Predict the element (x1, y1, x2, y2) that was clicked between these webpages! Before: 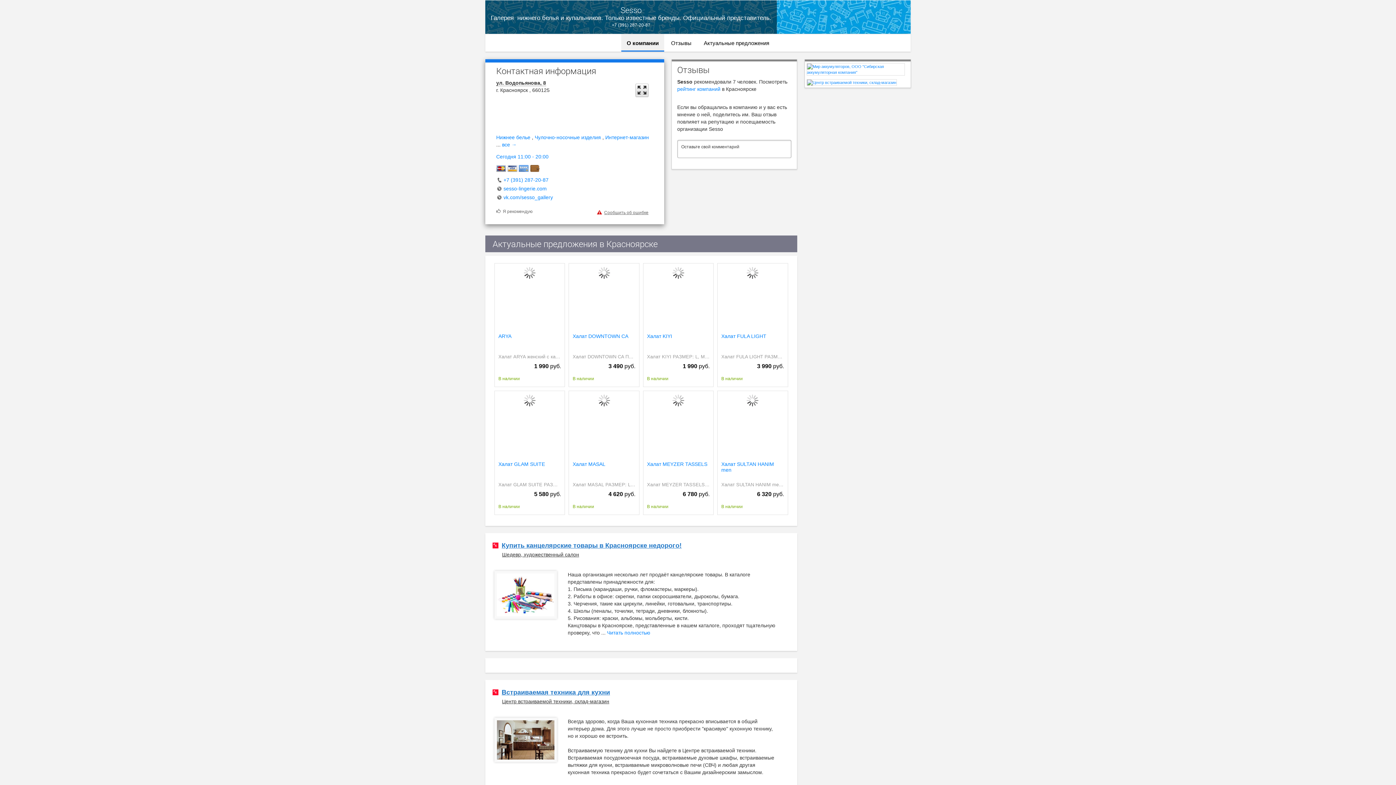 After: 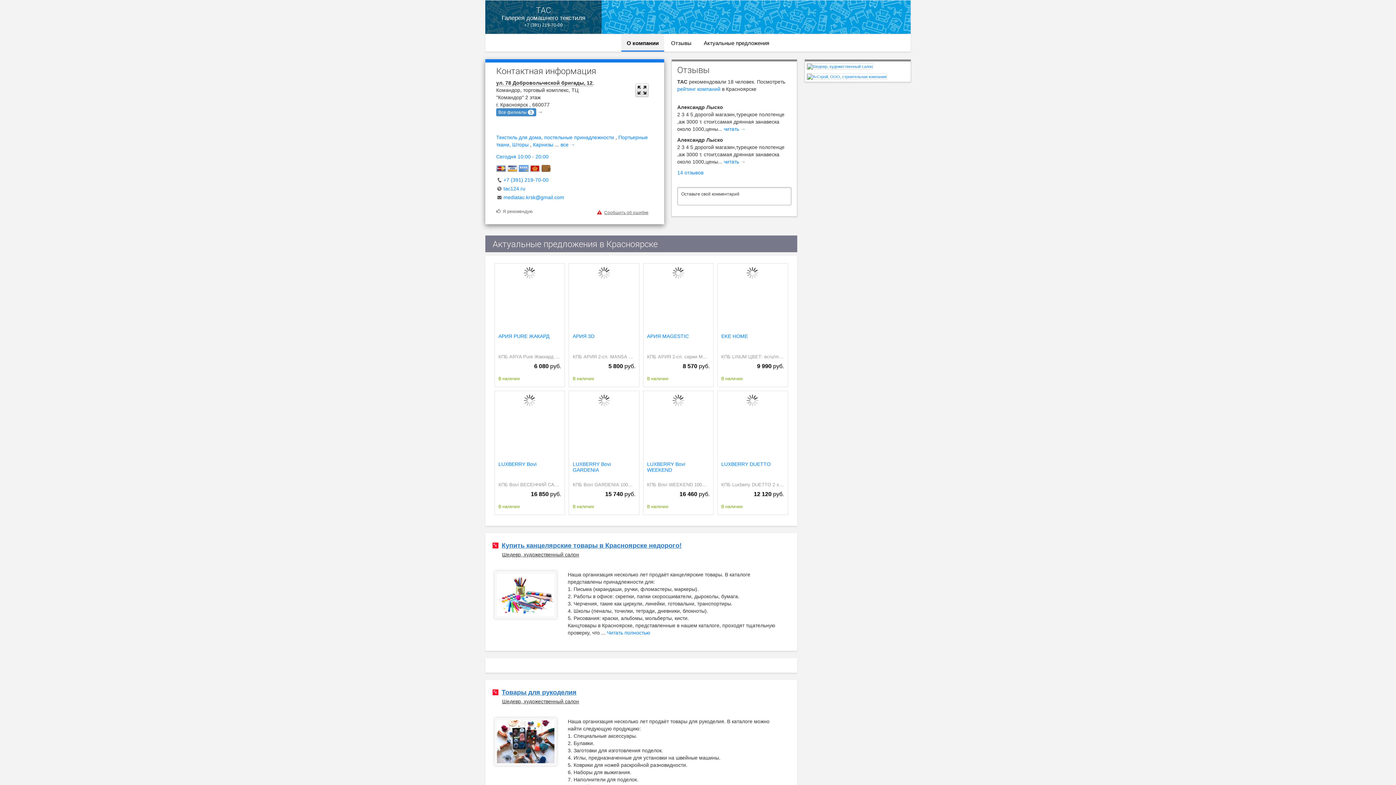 Action: bbox: (721, 333, 784, 352) label: Халат FULA LIGHT